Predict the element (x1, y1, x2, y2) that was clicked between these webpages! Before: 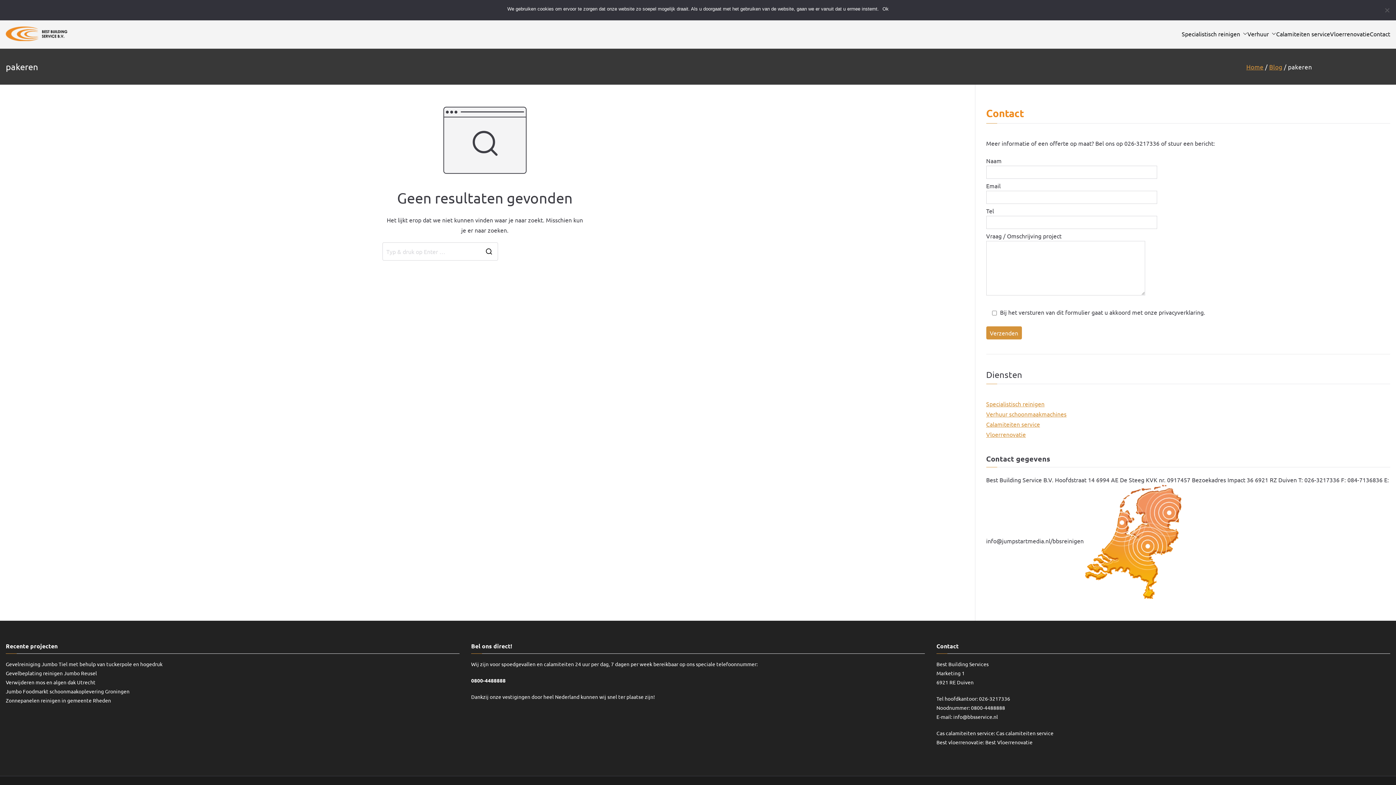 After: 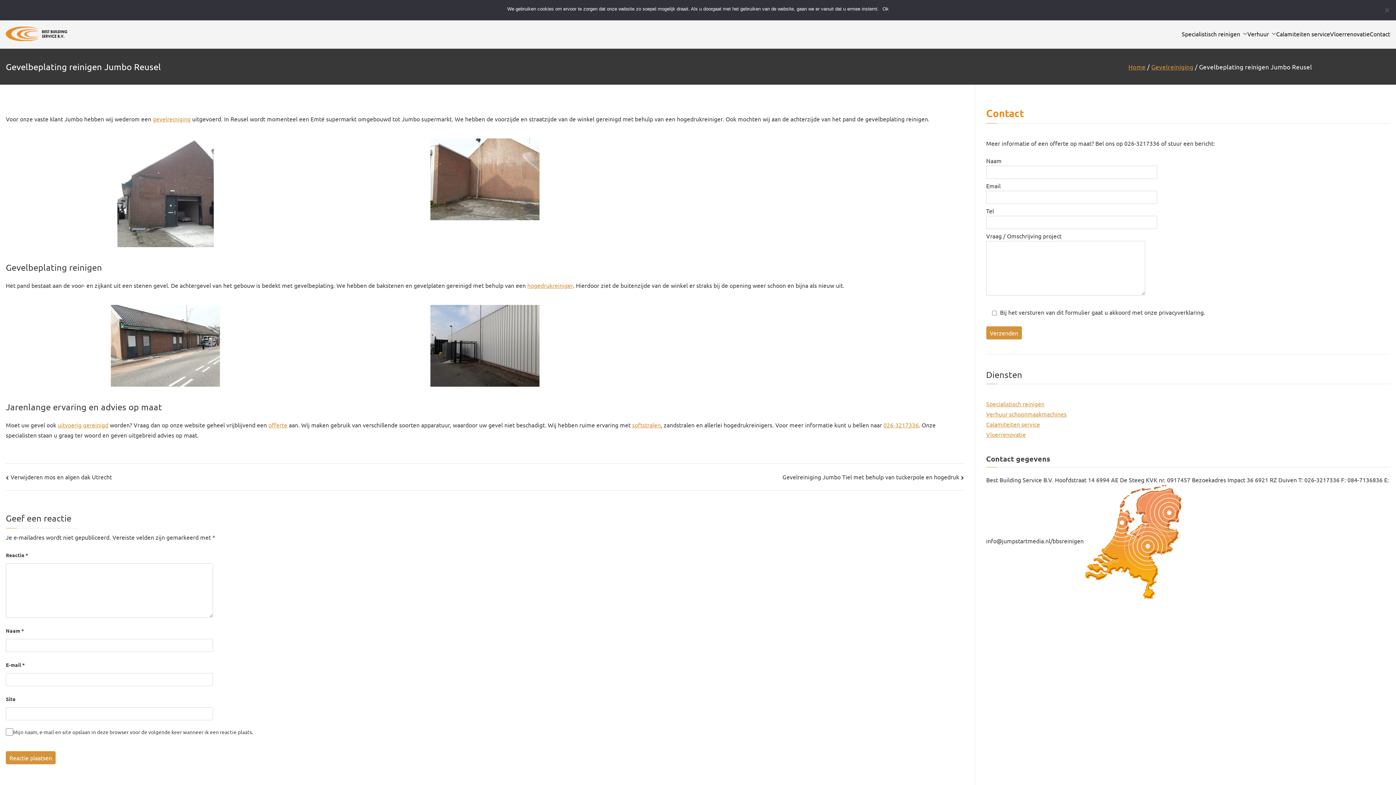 Action: bbox: (5, 669, 97, 678) label: Gevelbeplating reinigen Jumbo Reusel